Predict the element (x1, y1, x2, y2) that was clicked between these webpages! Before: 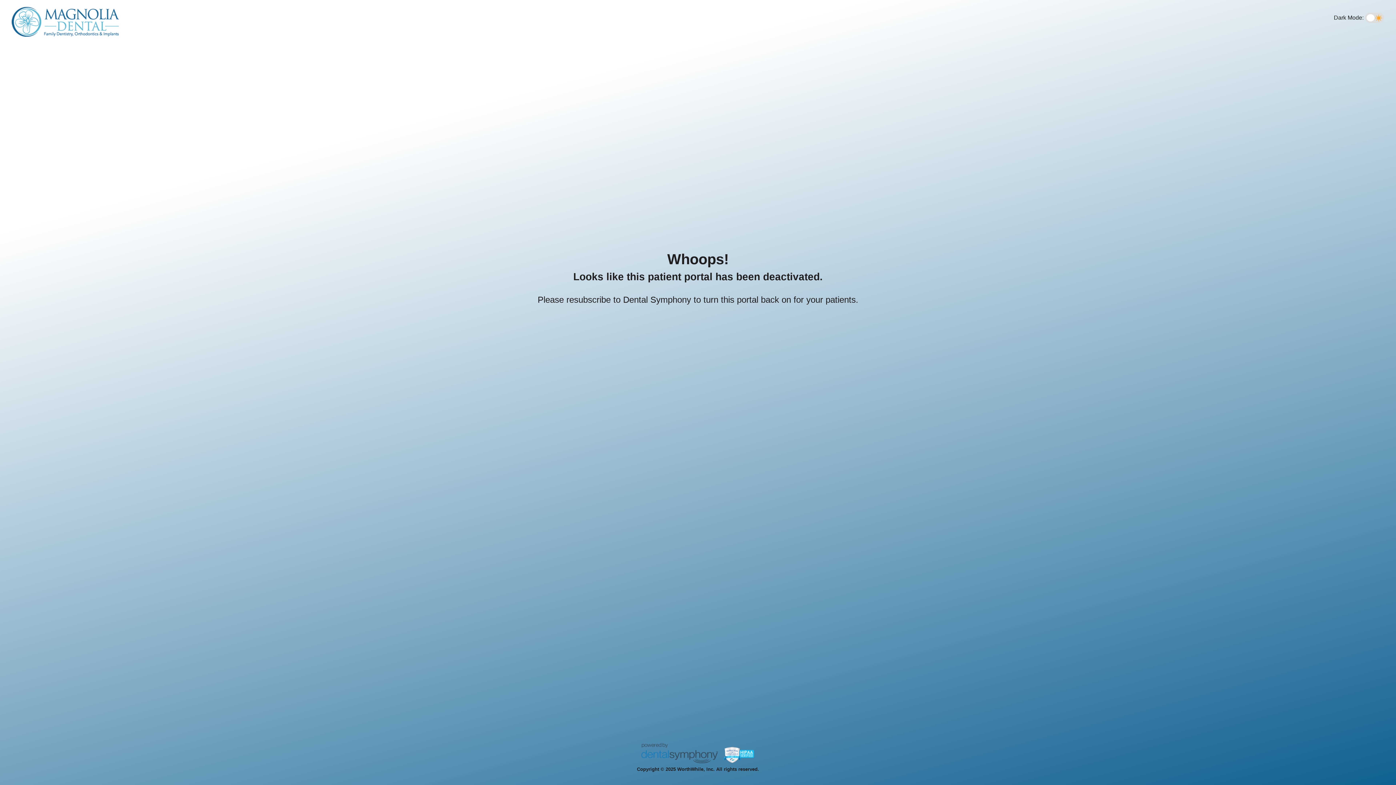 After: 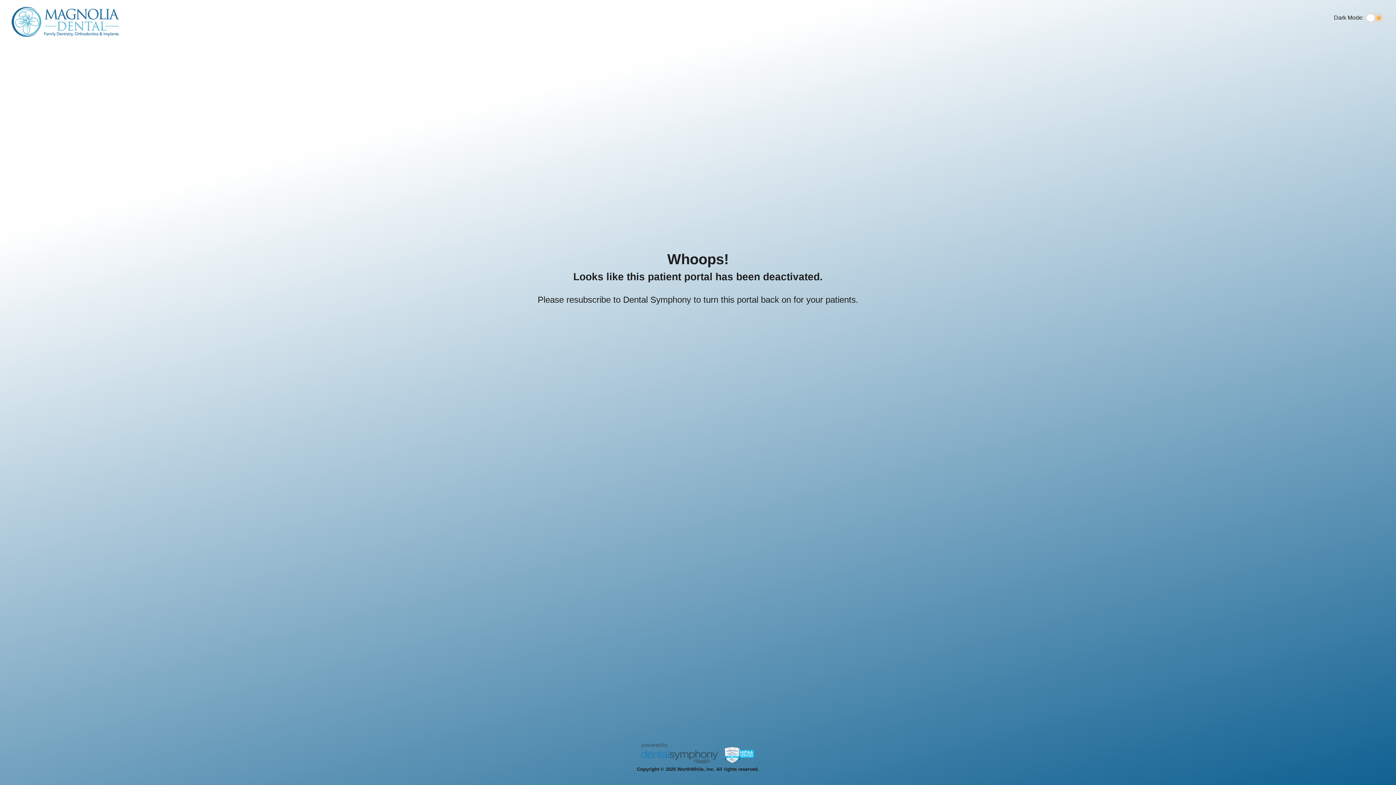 Action: bbox: (639, 750, 756, 756)